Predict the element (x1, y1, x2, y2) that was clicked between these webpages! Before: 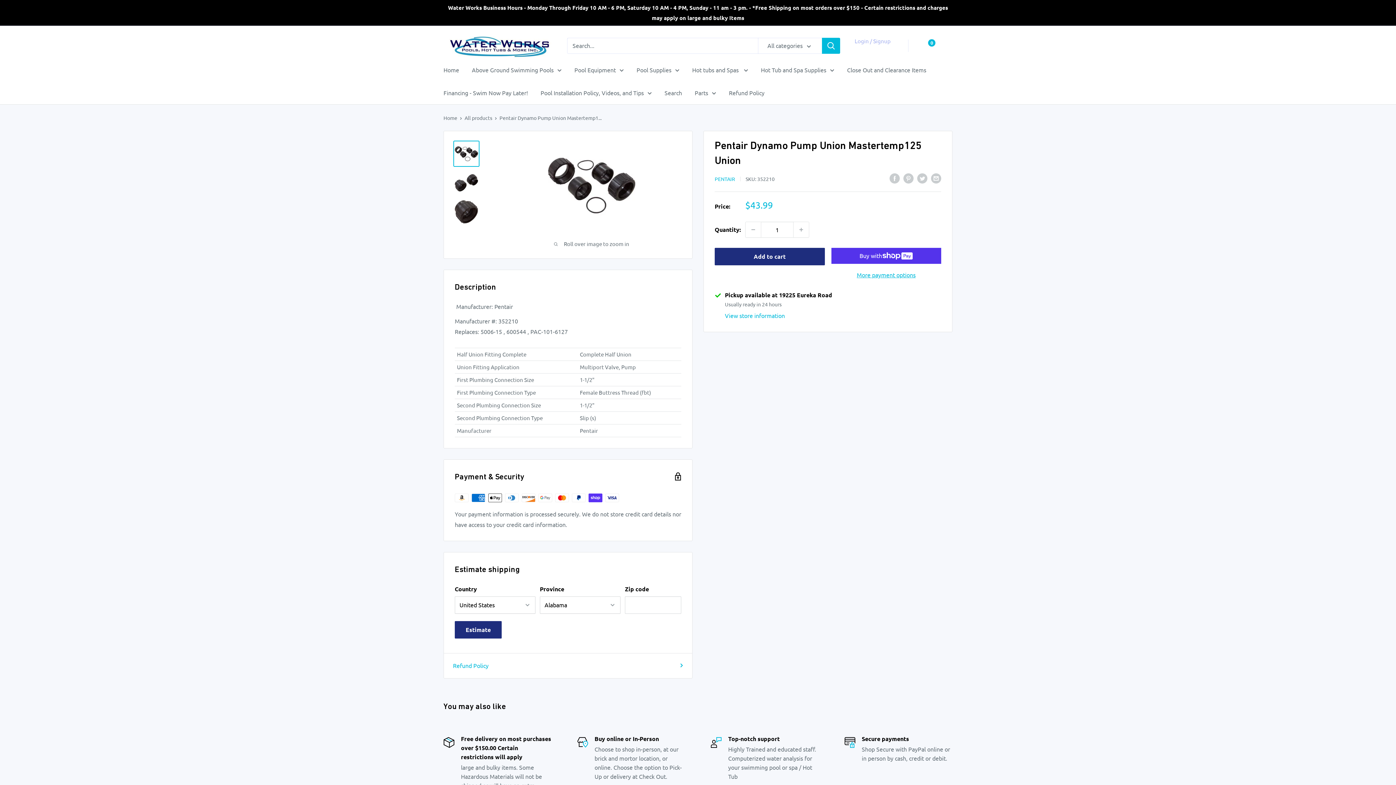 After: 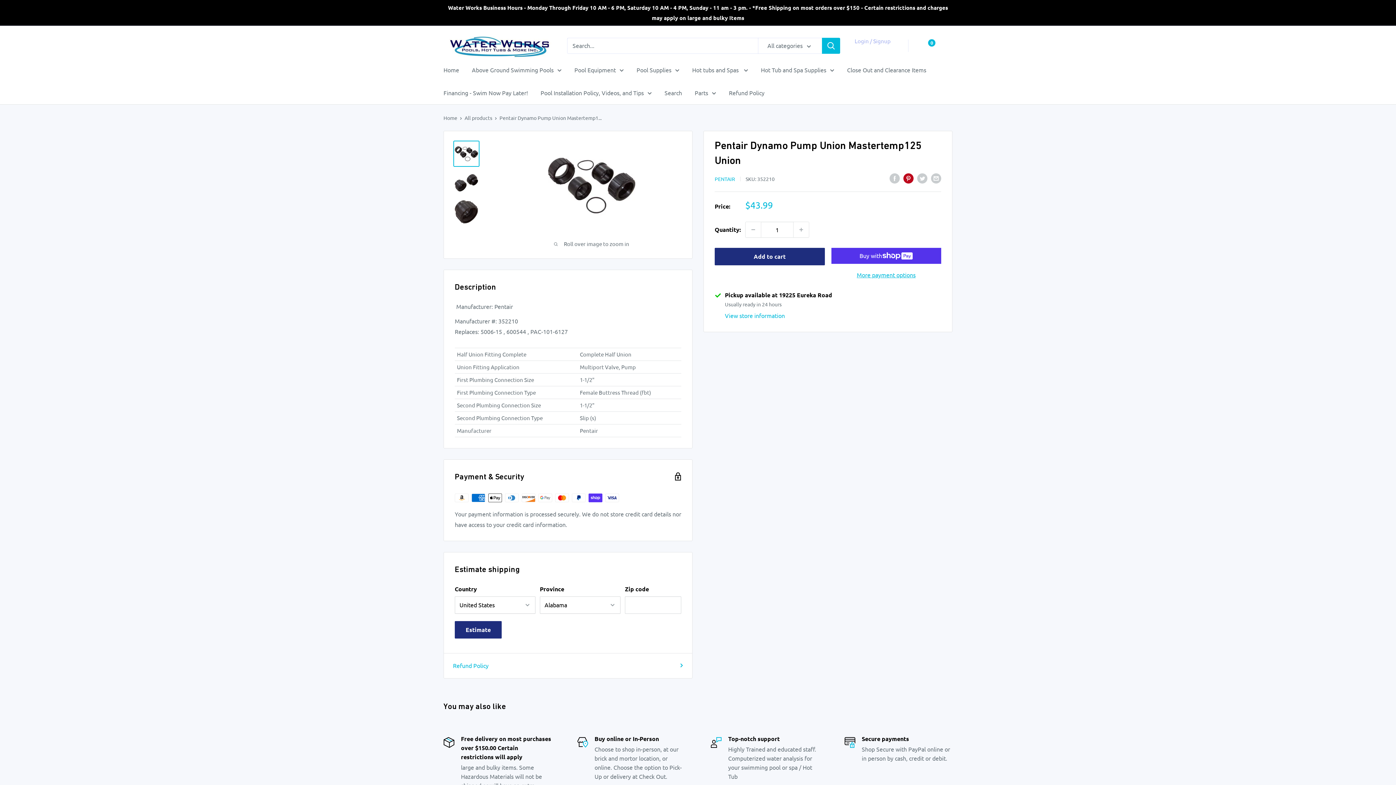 Action: label: Pin on Pinterest bbox: (903, 172, 913, 183)